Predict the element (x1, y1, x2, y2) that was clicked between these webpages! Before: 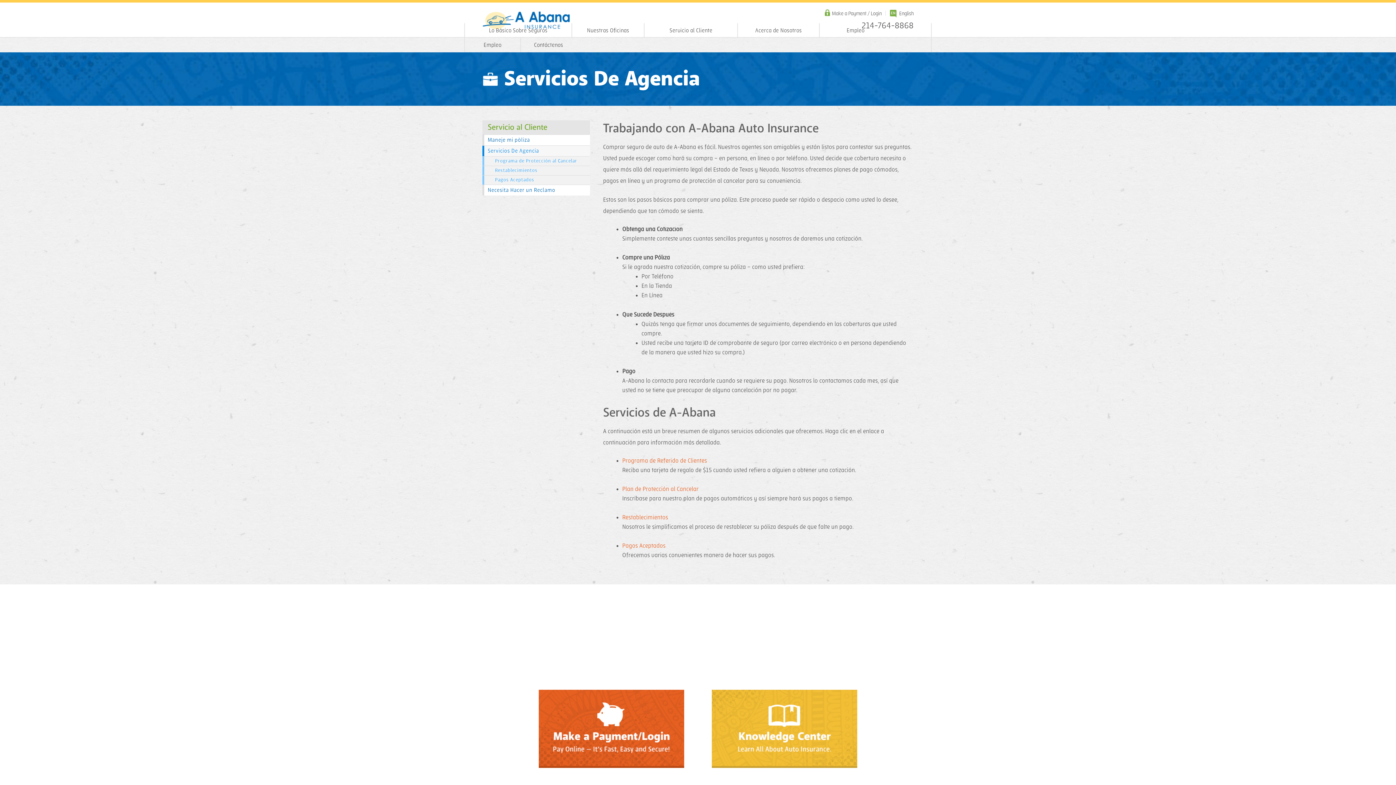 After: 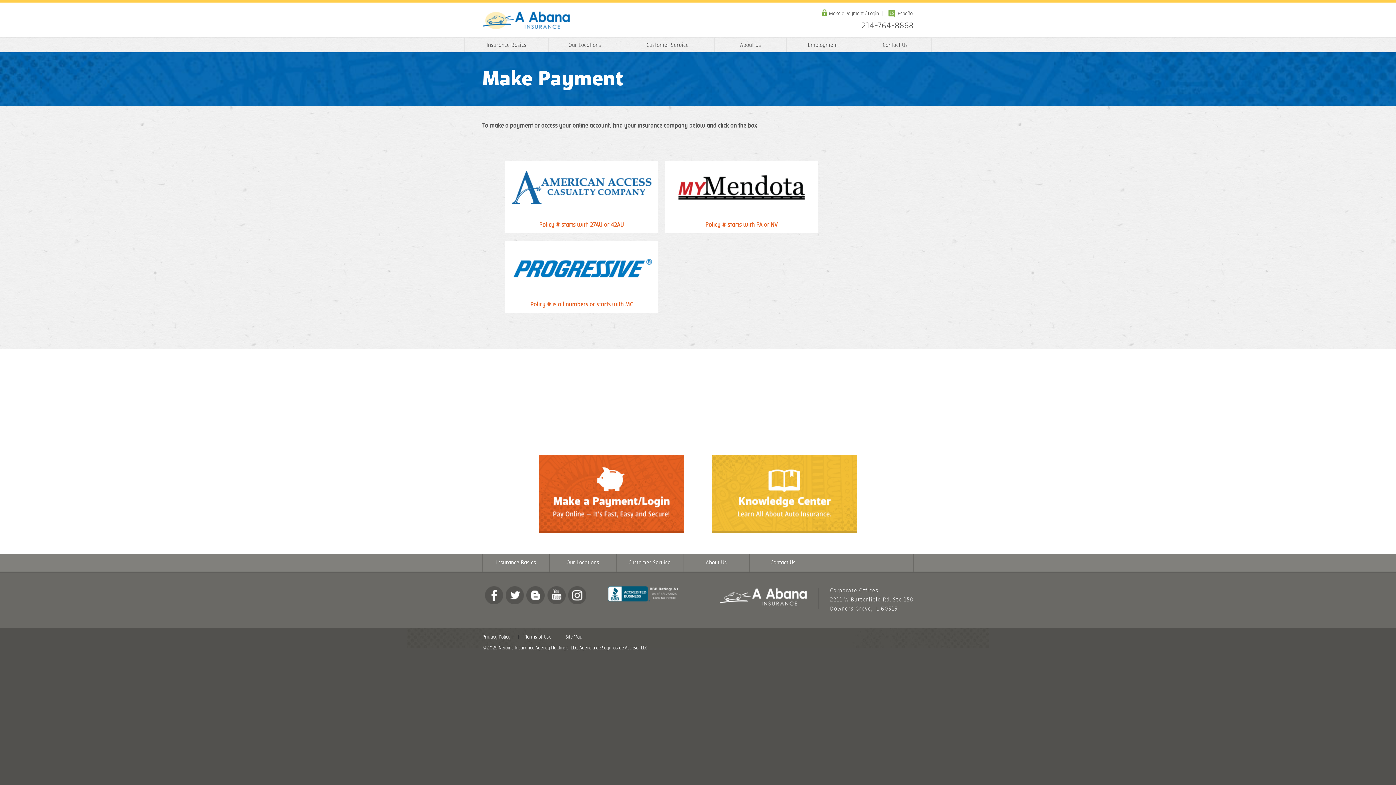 Action: bbox: (539, 763, 684, 769)